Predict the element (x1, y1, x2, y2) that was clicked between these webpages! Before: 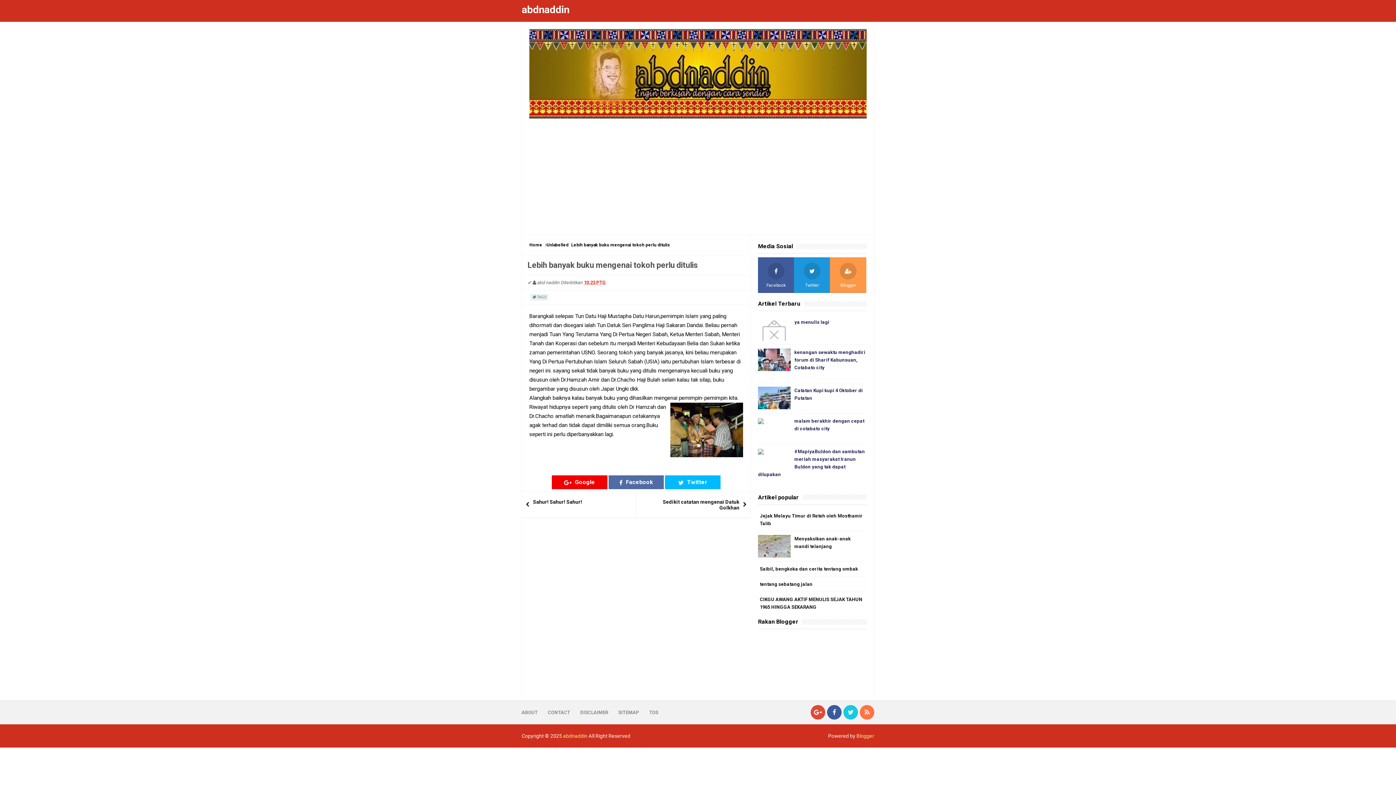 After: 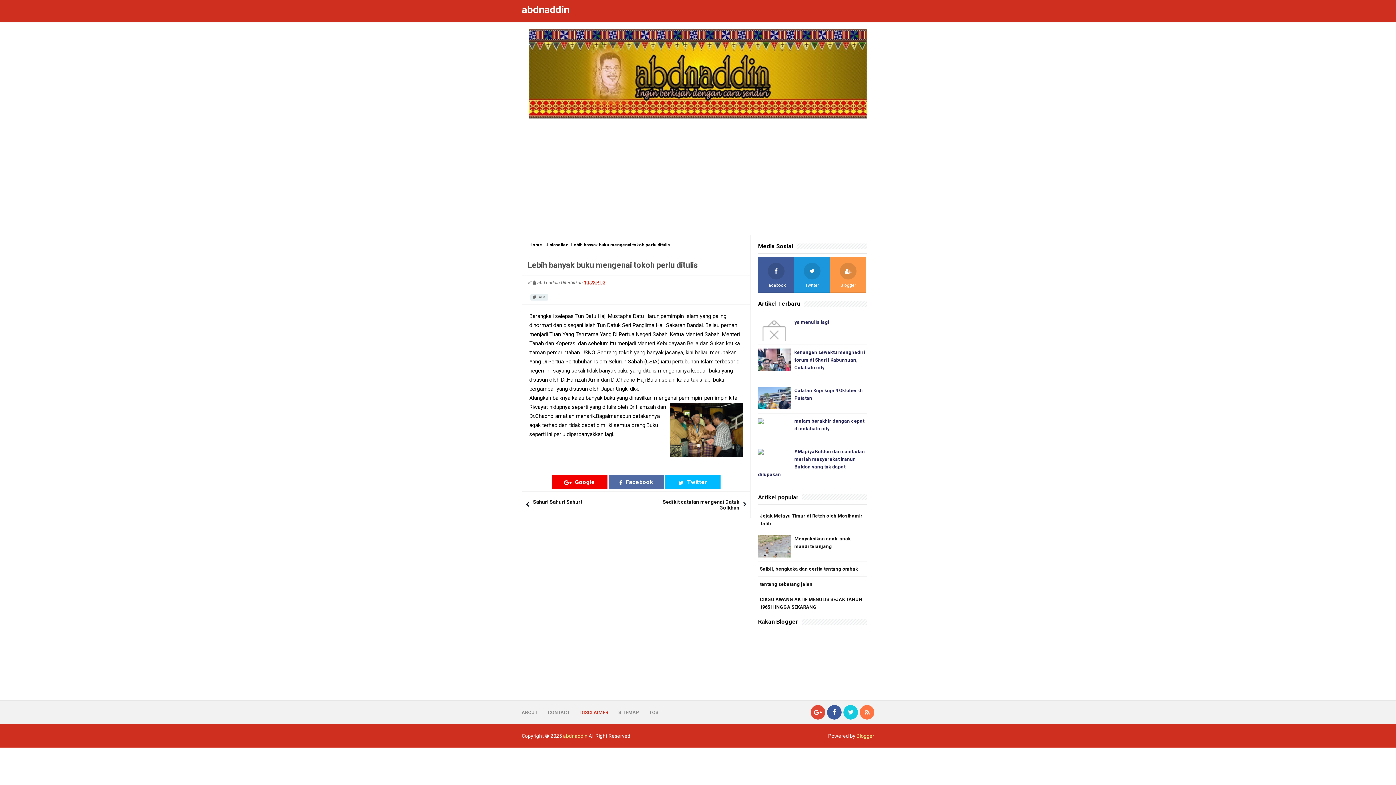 Action: bbox: (580, 710, 608, 715) label: DISCLAIMER